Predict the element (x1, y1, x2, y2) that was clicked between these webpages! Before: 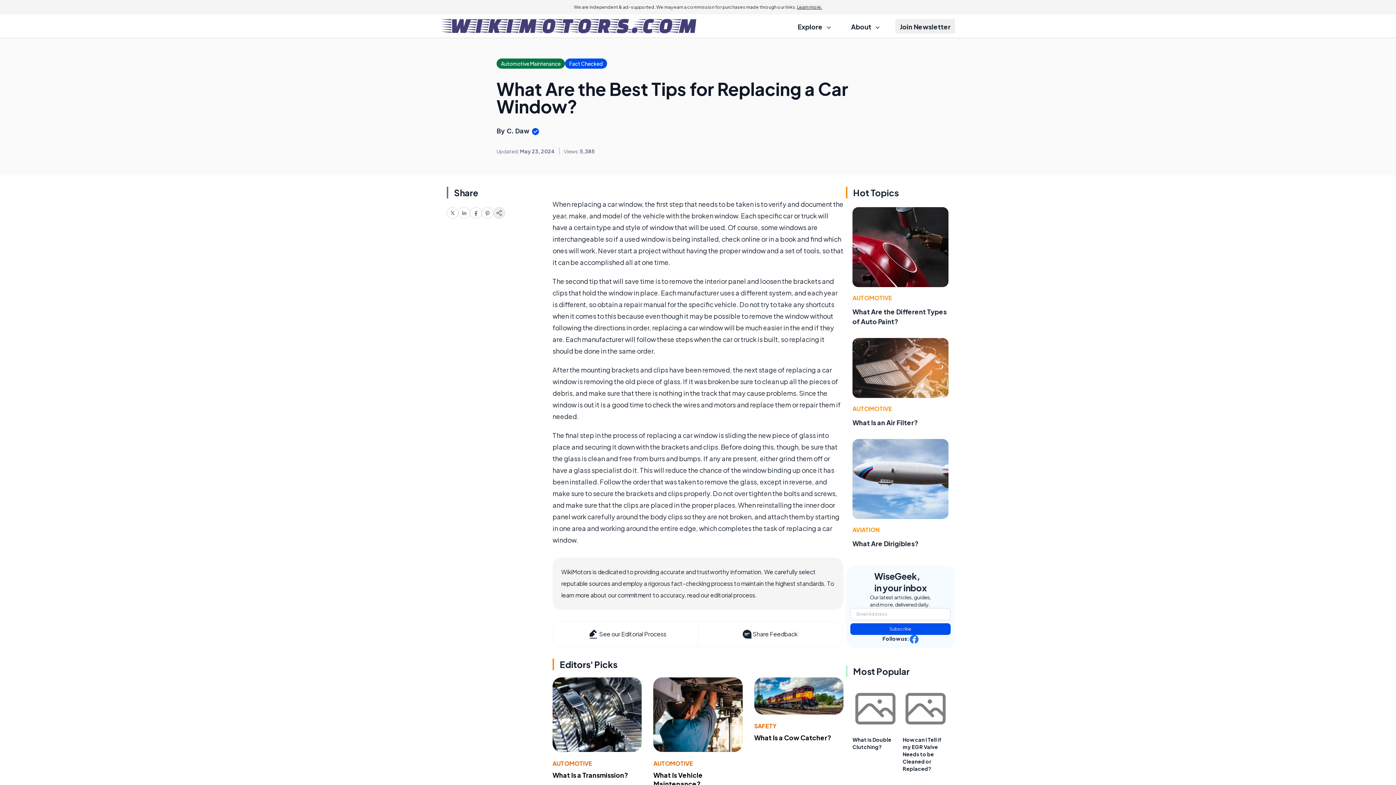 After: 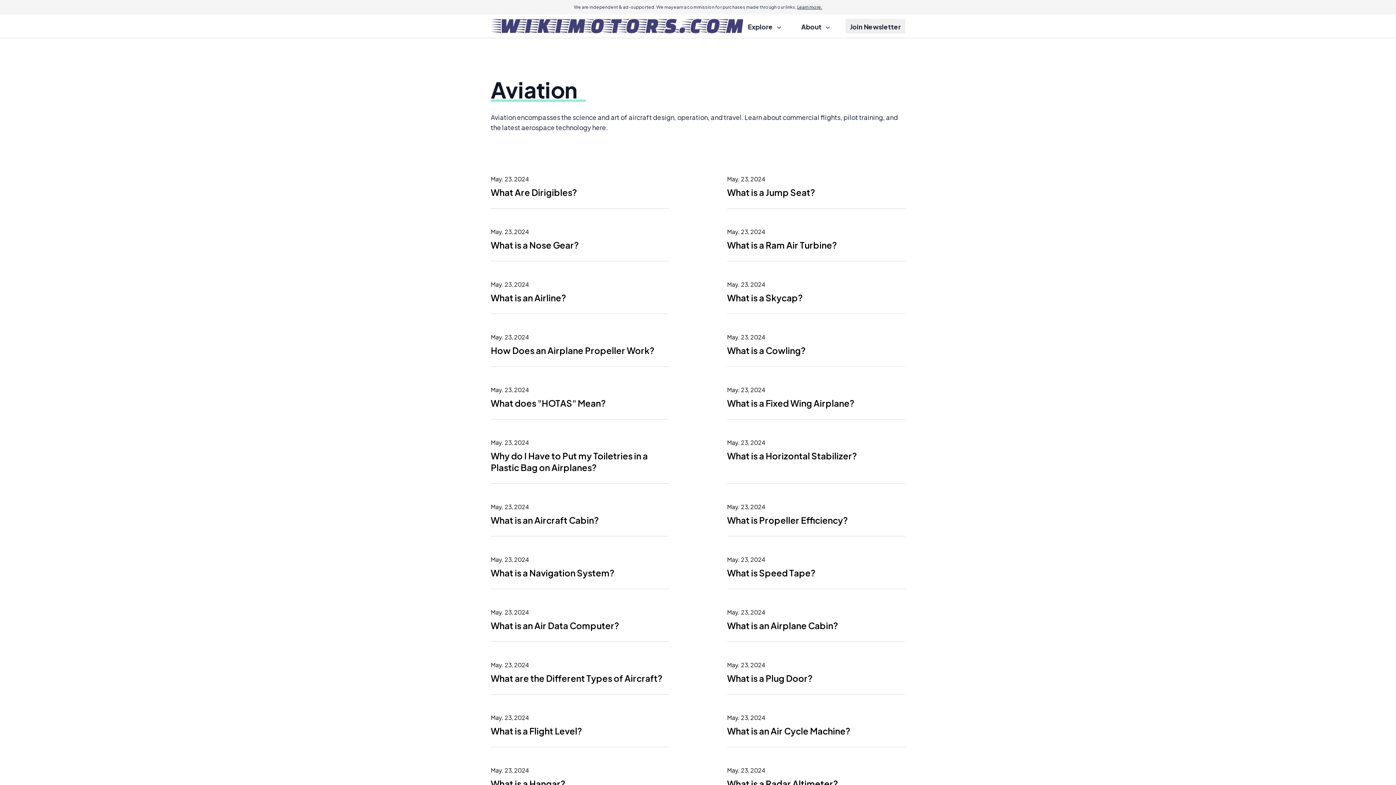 Action: bbox: (852, 526, 879, 533) label: AVIATION